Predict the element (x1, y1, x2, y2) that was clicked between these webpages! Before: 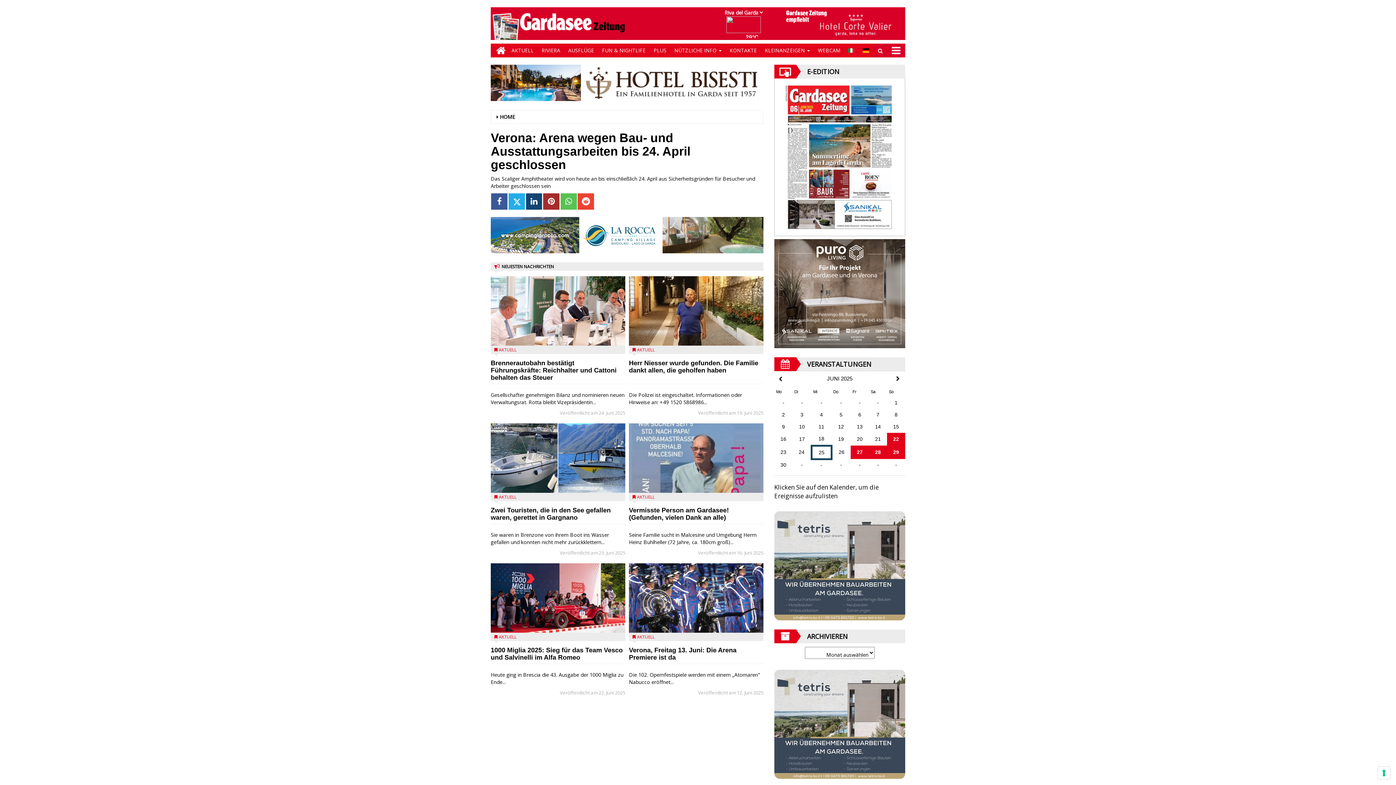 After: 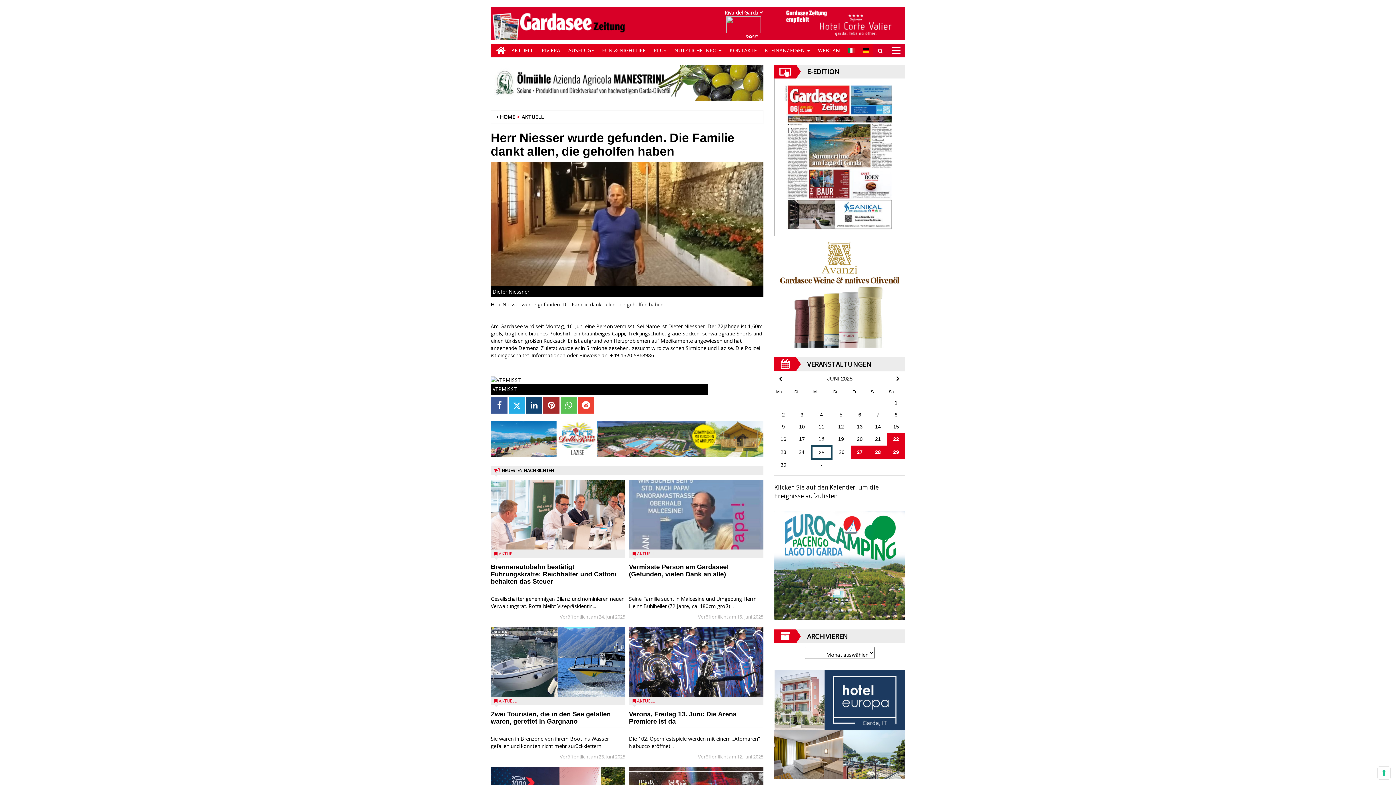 Action: bbox: (629, 359, 758, 374) label: Herr Niesser wurde gefunden. Die Familie dankt allen, die geholfen haben